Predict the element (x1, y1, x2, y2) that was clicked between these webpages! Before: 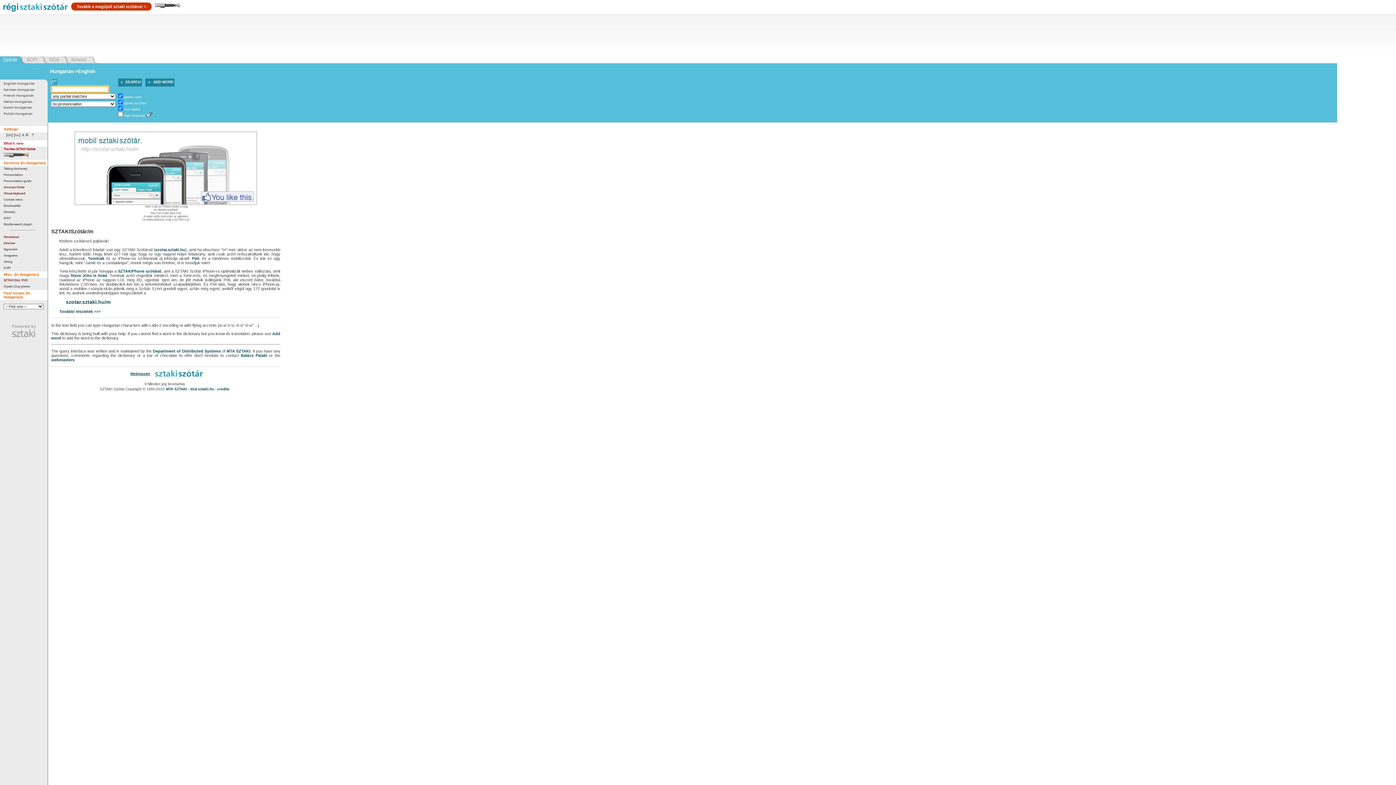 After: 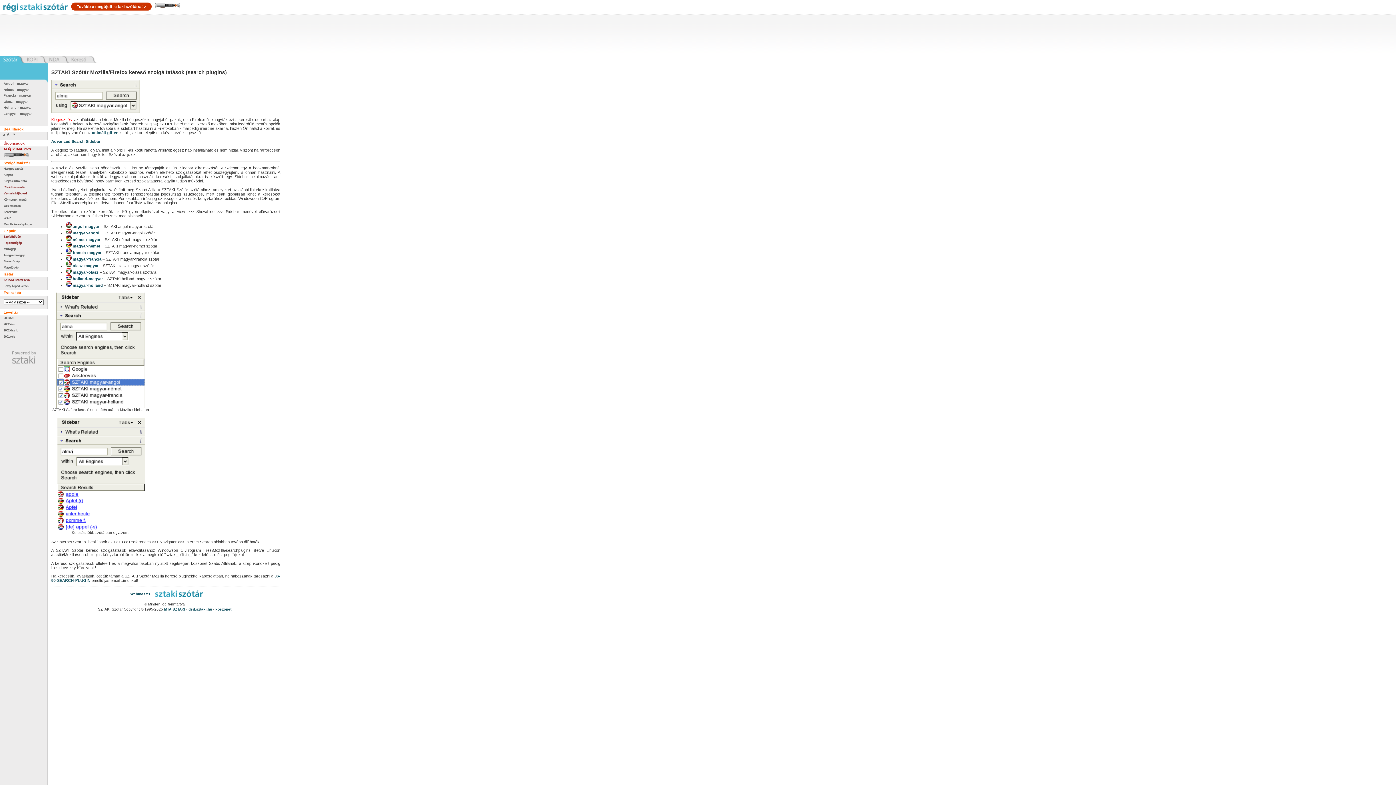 Action: label: Mozilla search plugin bbox: (3, 222, 32, 226)